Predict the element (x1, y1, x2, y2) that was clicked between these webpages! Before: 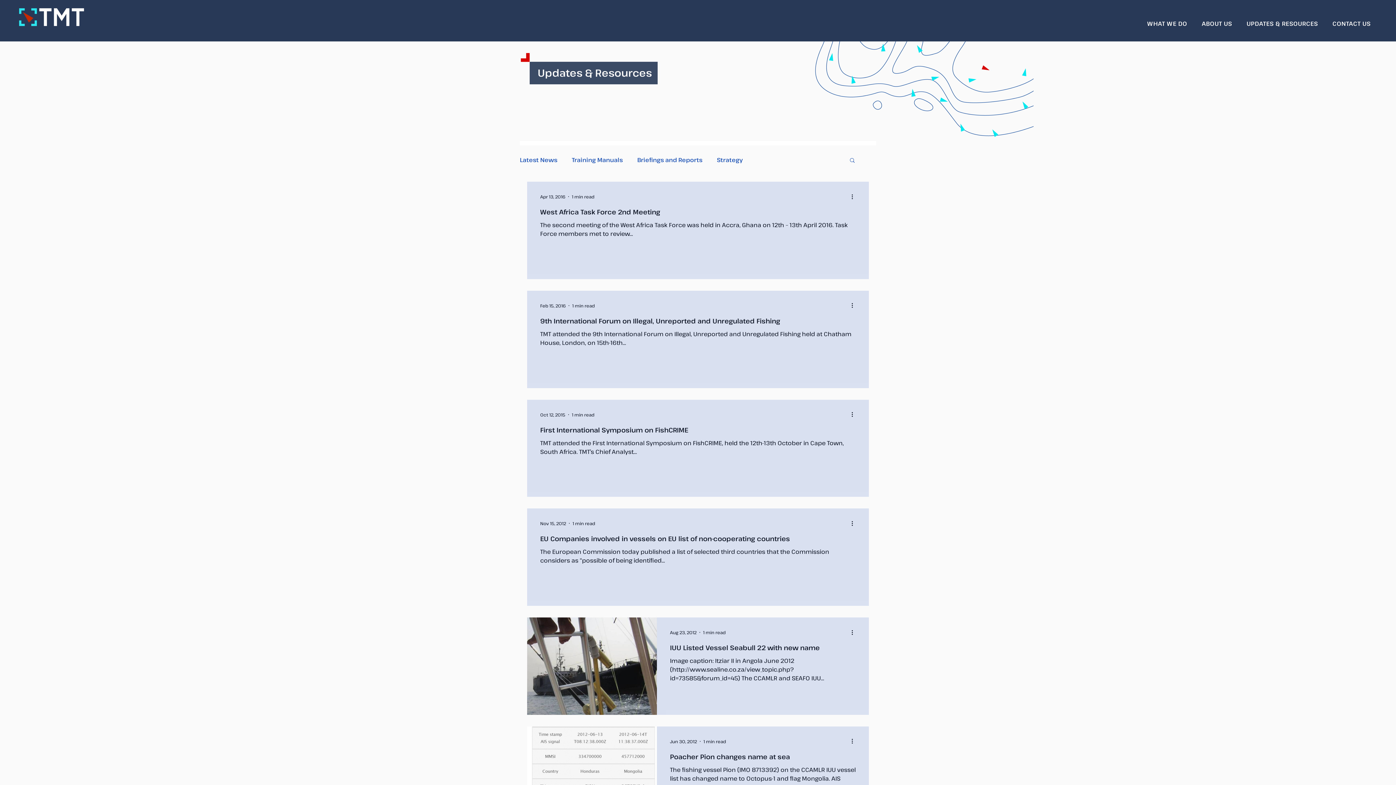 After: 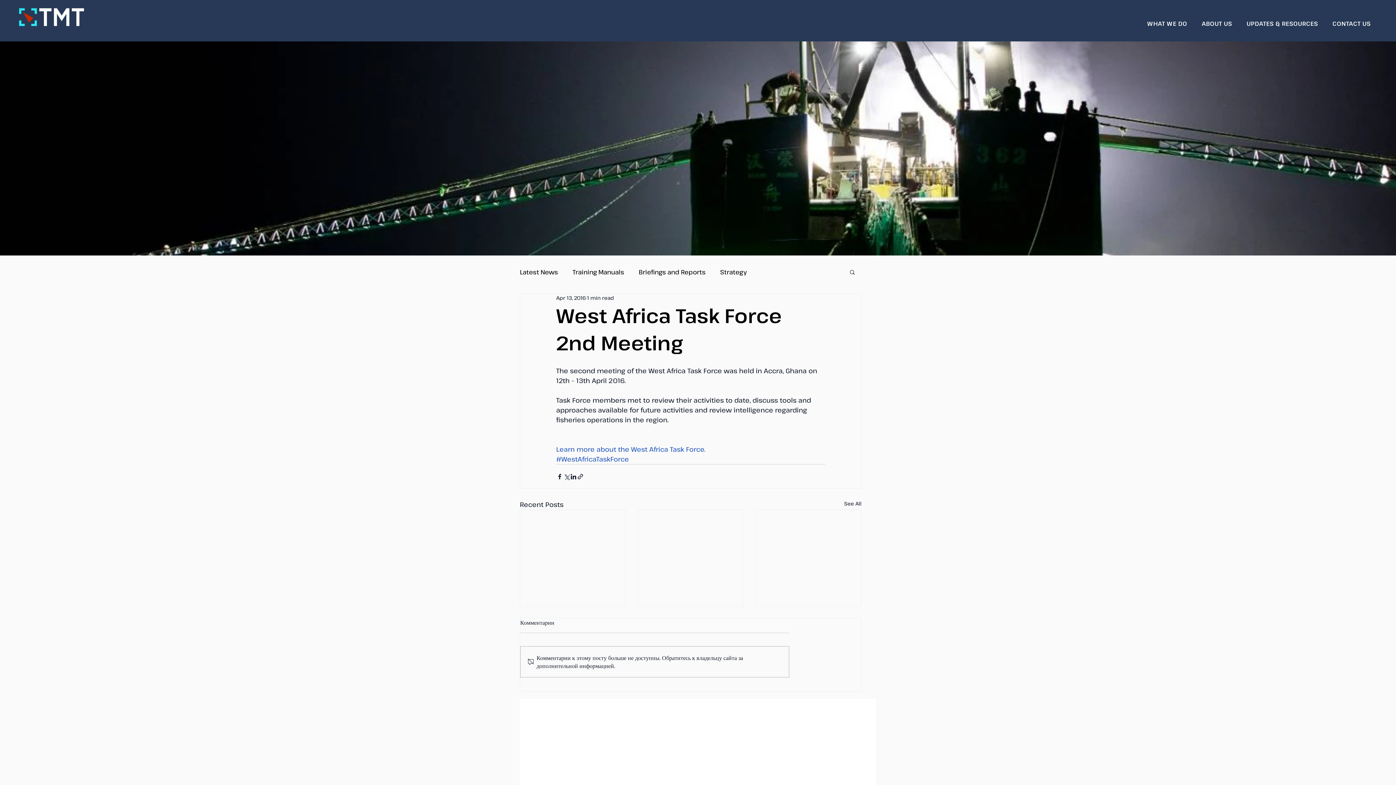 Action: bbox: (540, 207, 856, 220) label: West Africa Task Force 2nd Meeting